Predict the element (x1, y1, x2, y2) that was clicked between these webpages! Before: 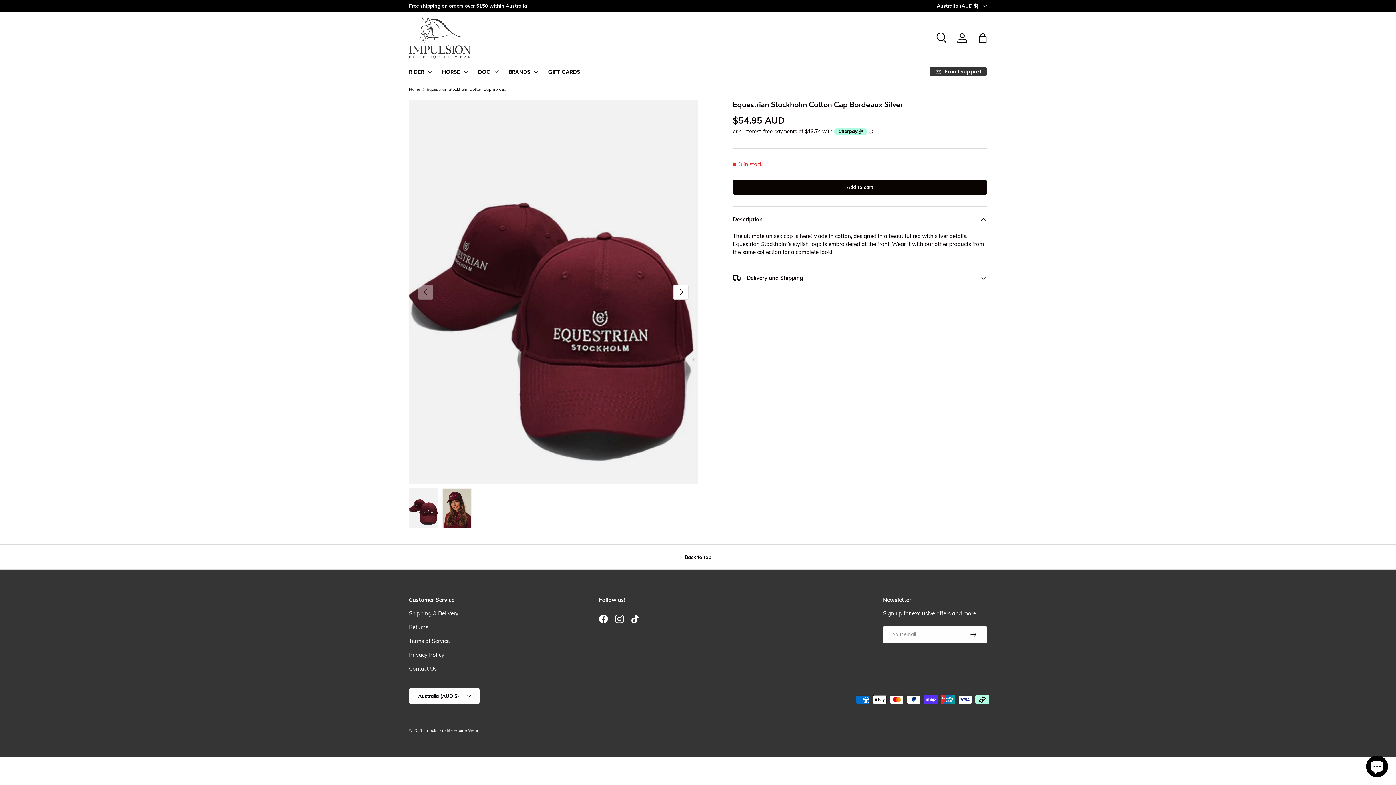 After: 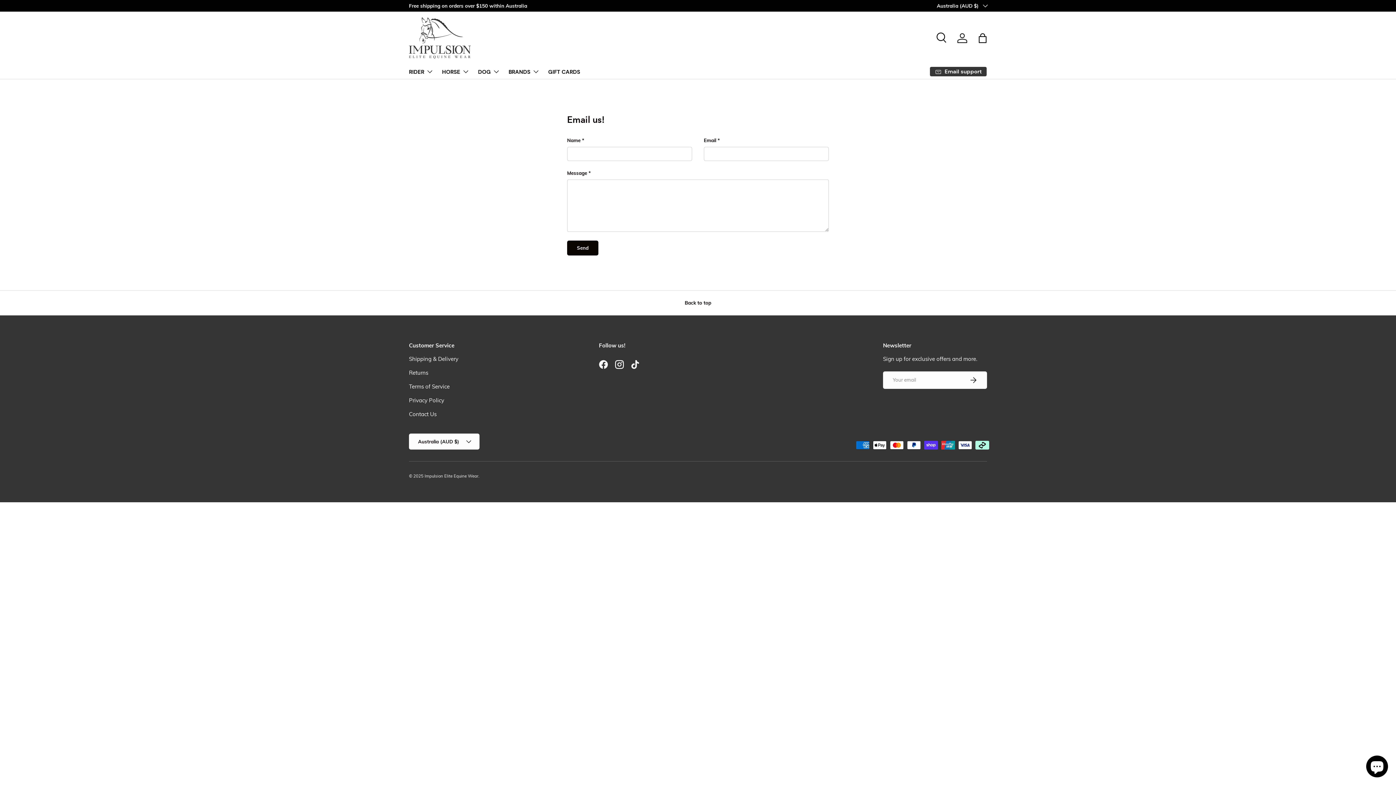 Action: label: Email support bbox: (929, 66, 987, 76)